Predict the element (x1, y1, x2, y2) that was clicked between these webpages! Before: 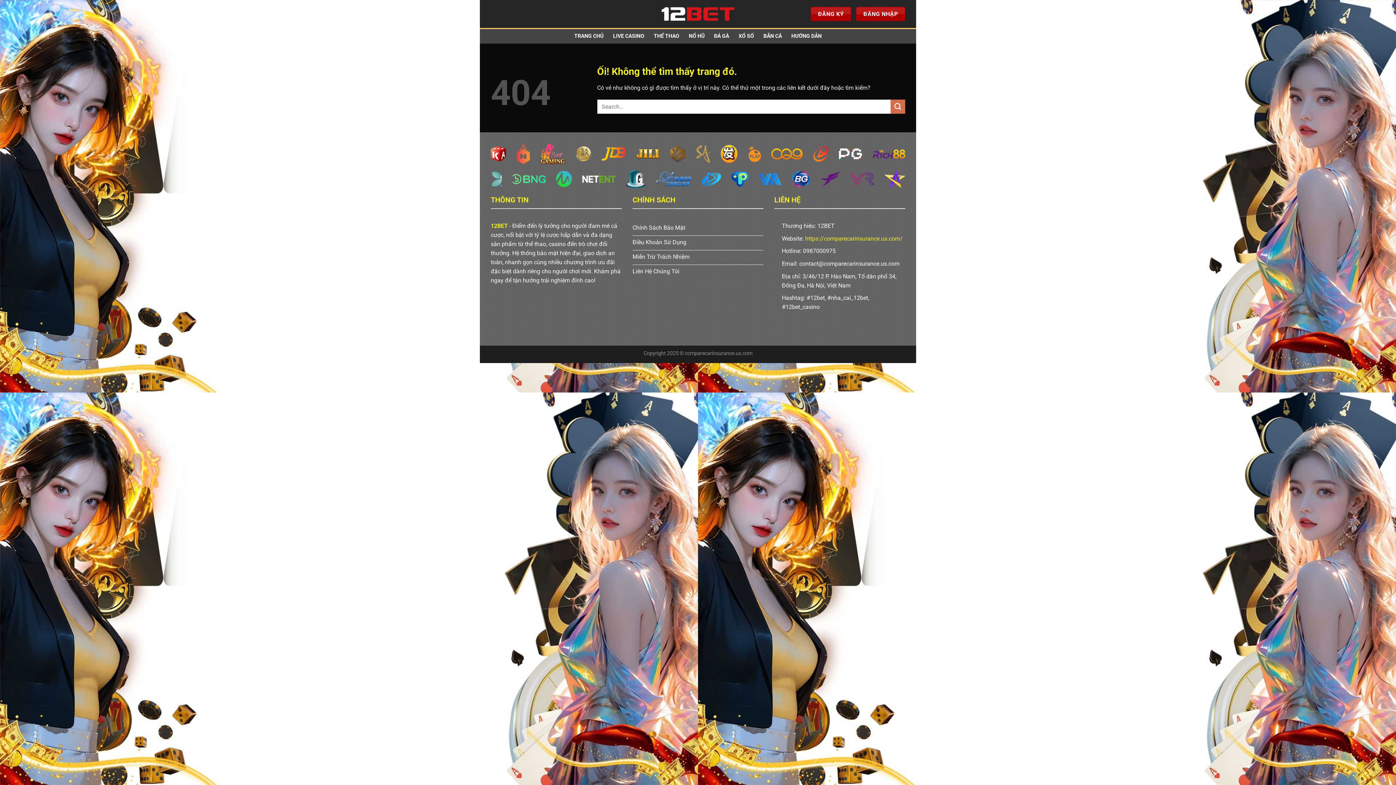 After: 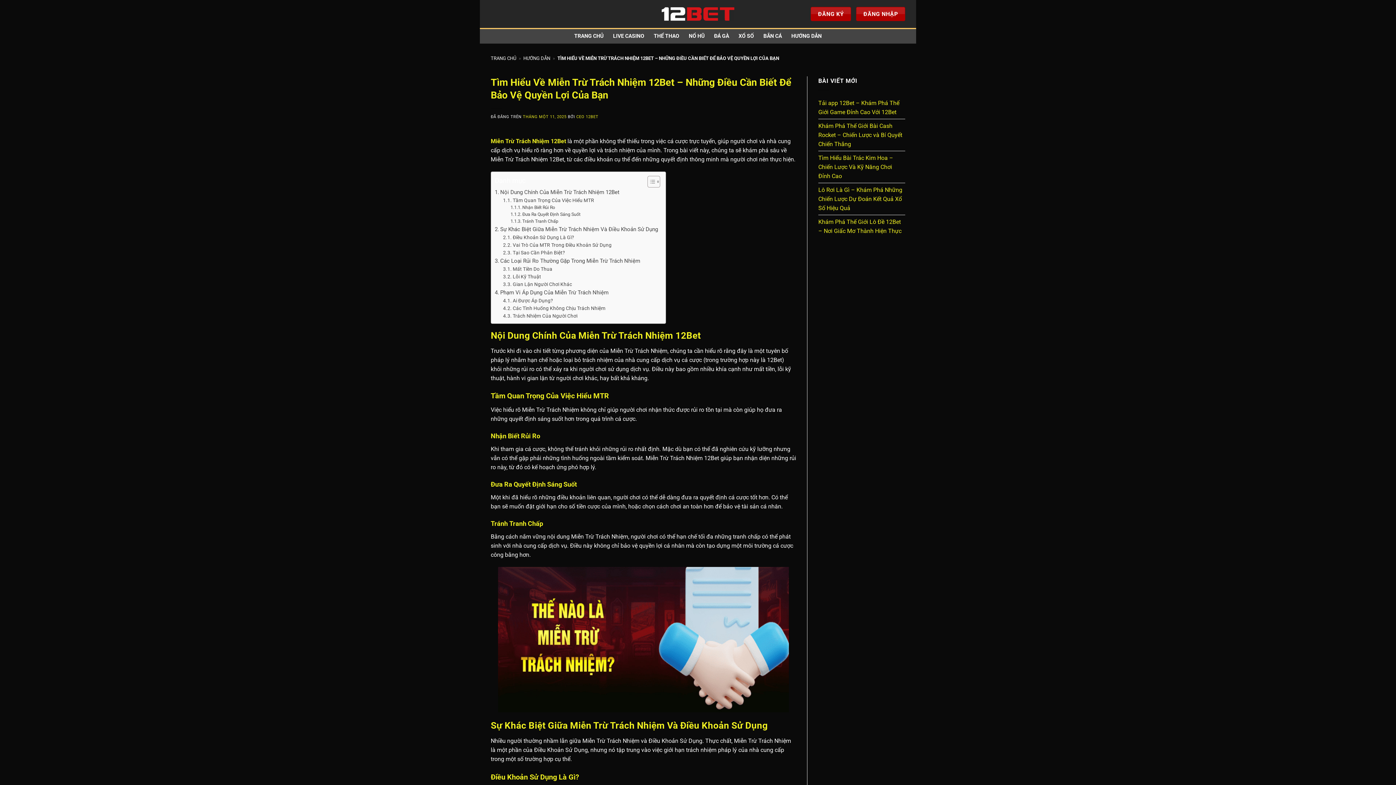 Action: label: Miễn Trừ Trách Nhiệm bbox: (632, 250, 763, 265)